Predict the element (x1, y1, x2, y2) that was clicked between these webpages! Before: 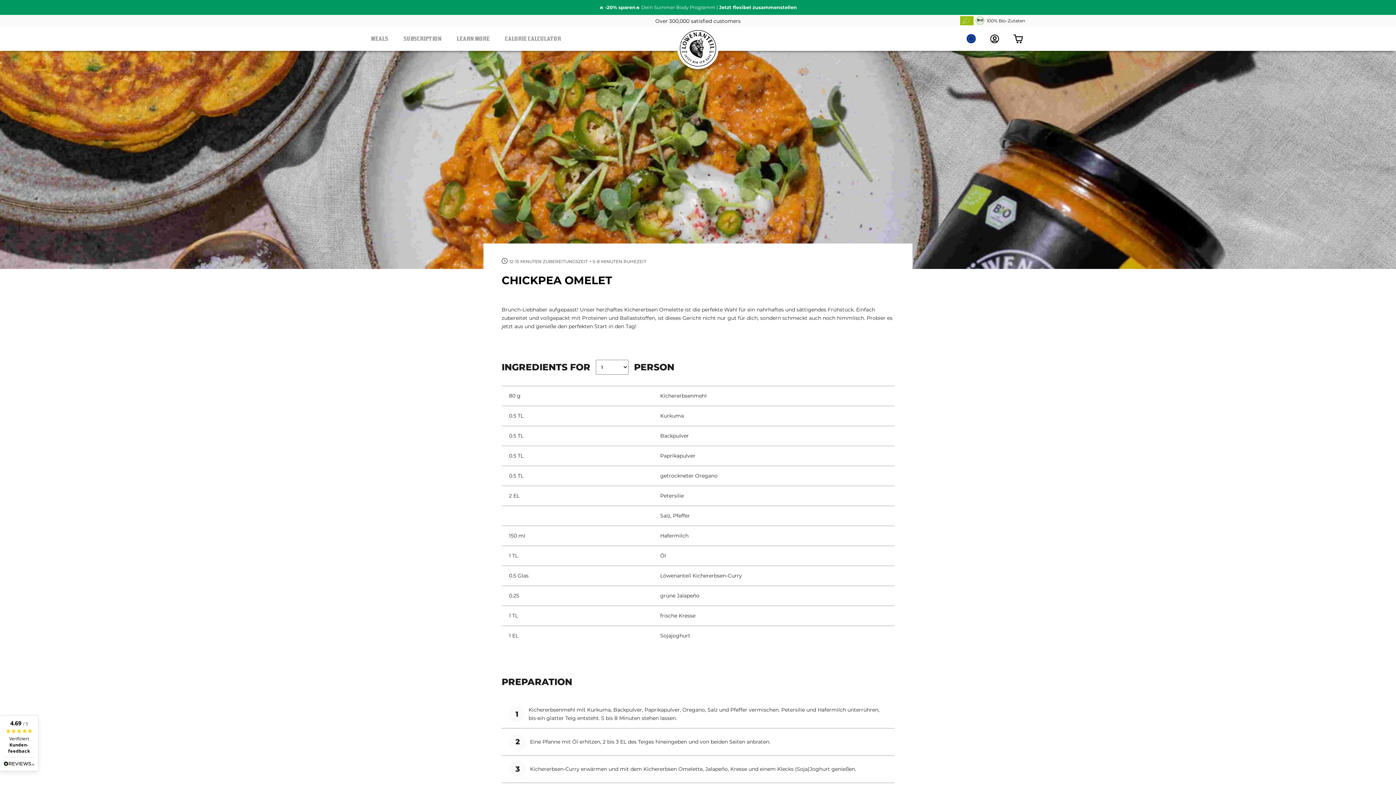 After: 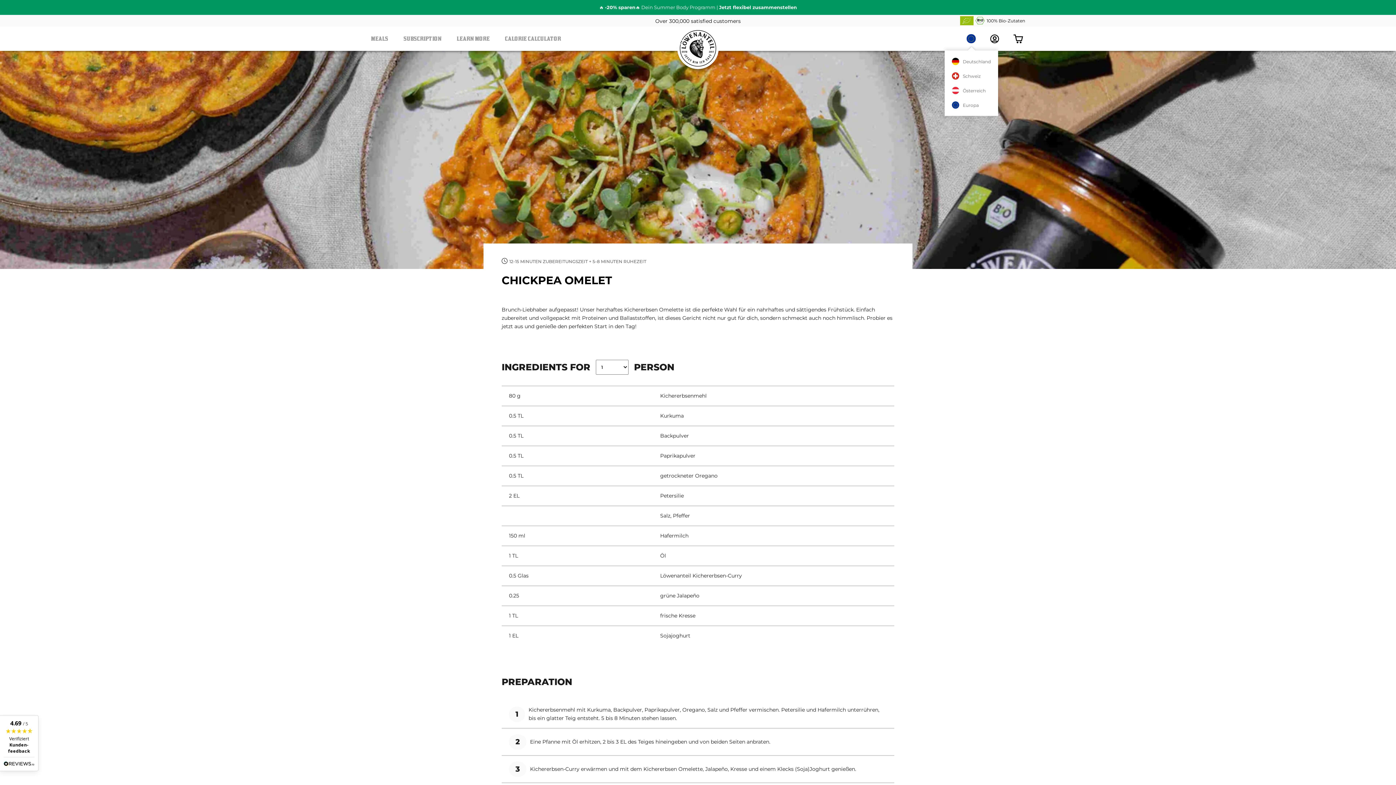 Action: bbox: (966, 34, 976, 43)